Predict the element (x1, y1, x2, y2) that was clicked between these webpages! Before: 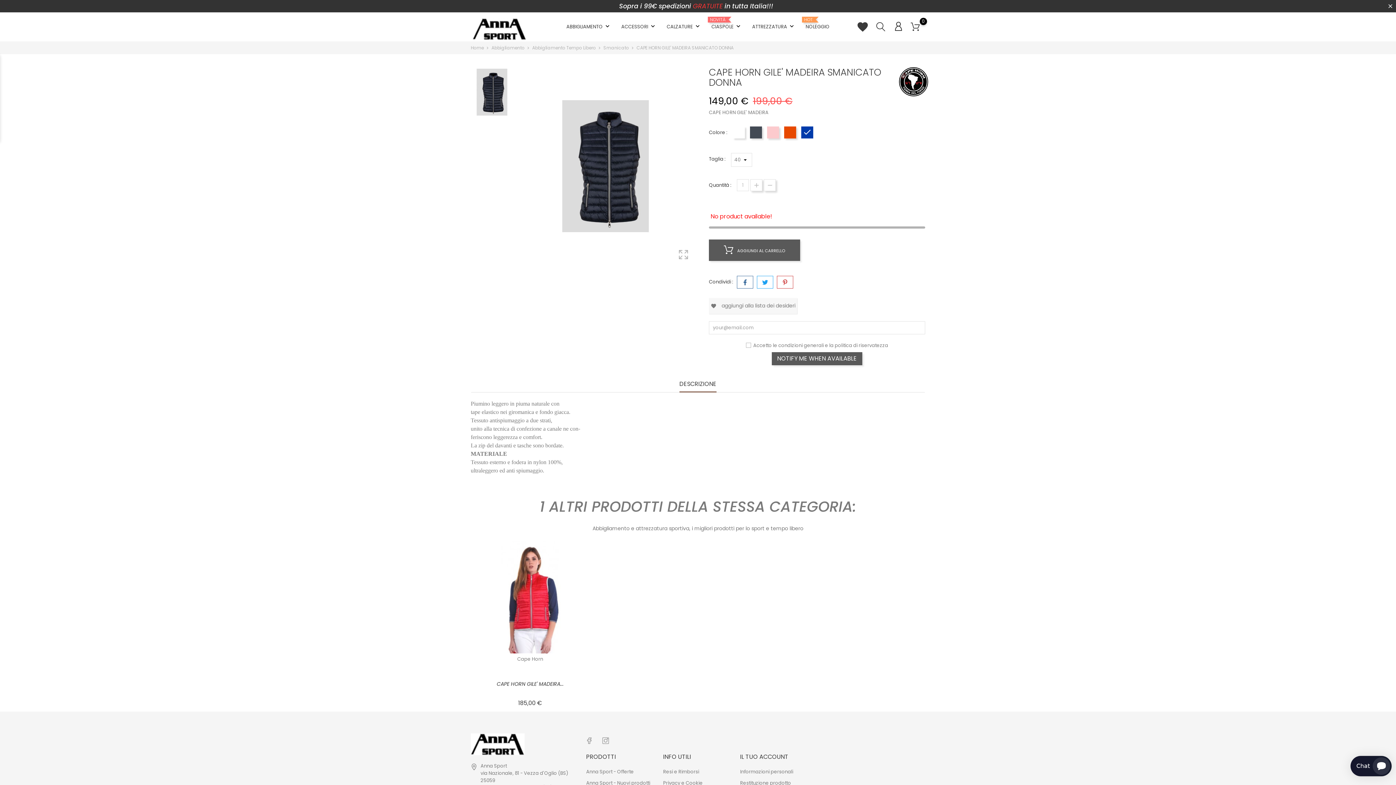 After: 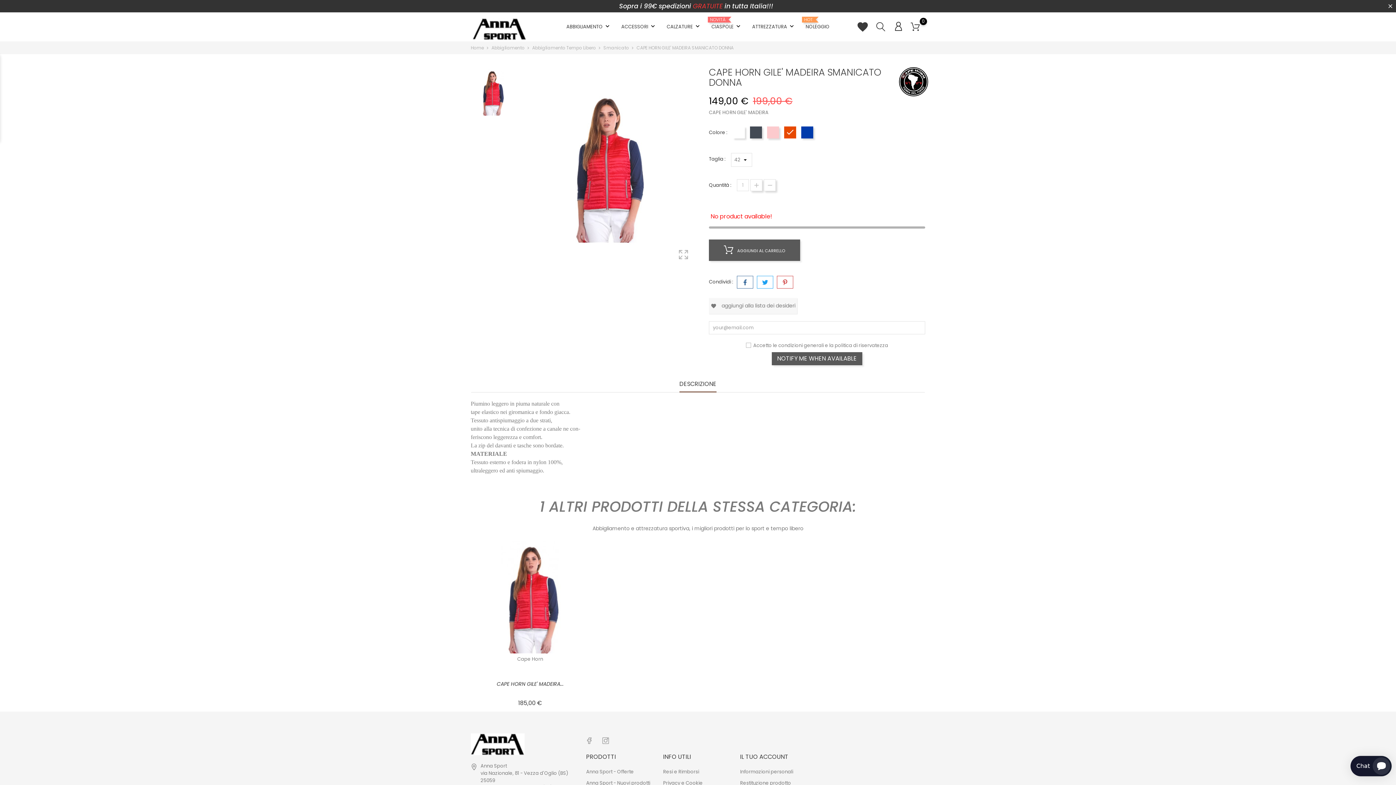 Action: bbox: (496, 680, 563, 688) label: CAPE HORN GILE' MADEIRA...